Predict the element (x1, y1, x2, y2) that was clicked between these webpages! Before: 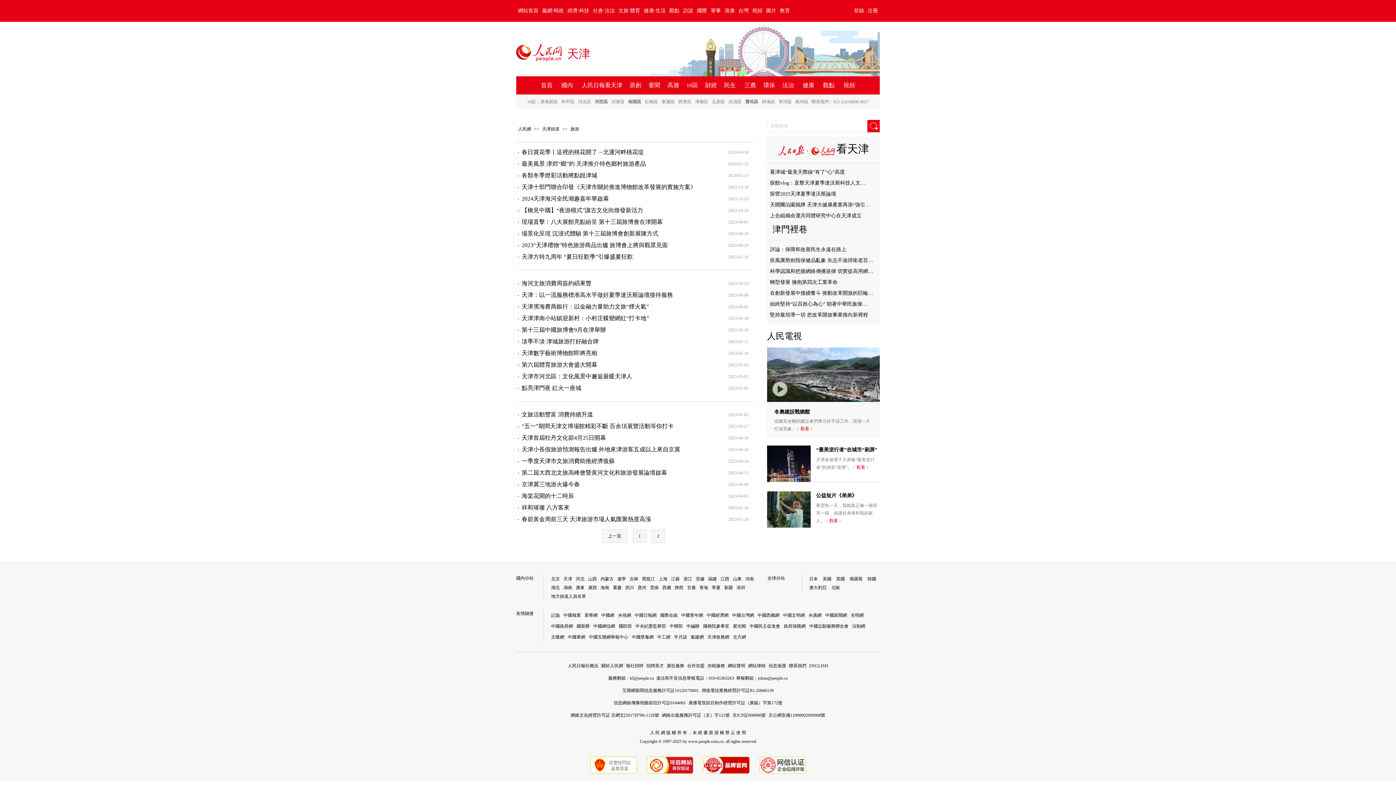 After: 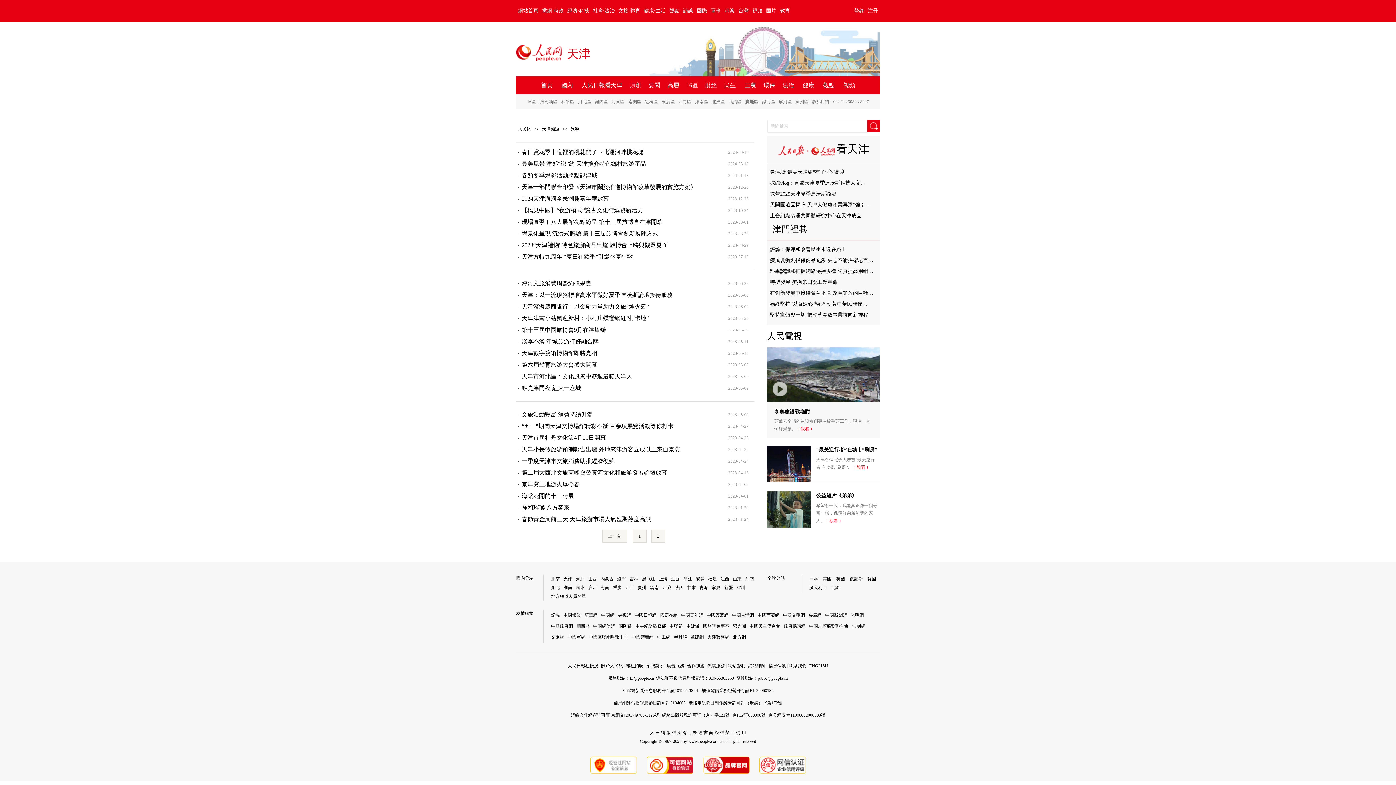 Action: bbox: (707, 663, 725, 668) label: 供稿服務